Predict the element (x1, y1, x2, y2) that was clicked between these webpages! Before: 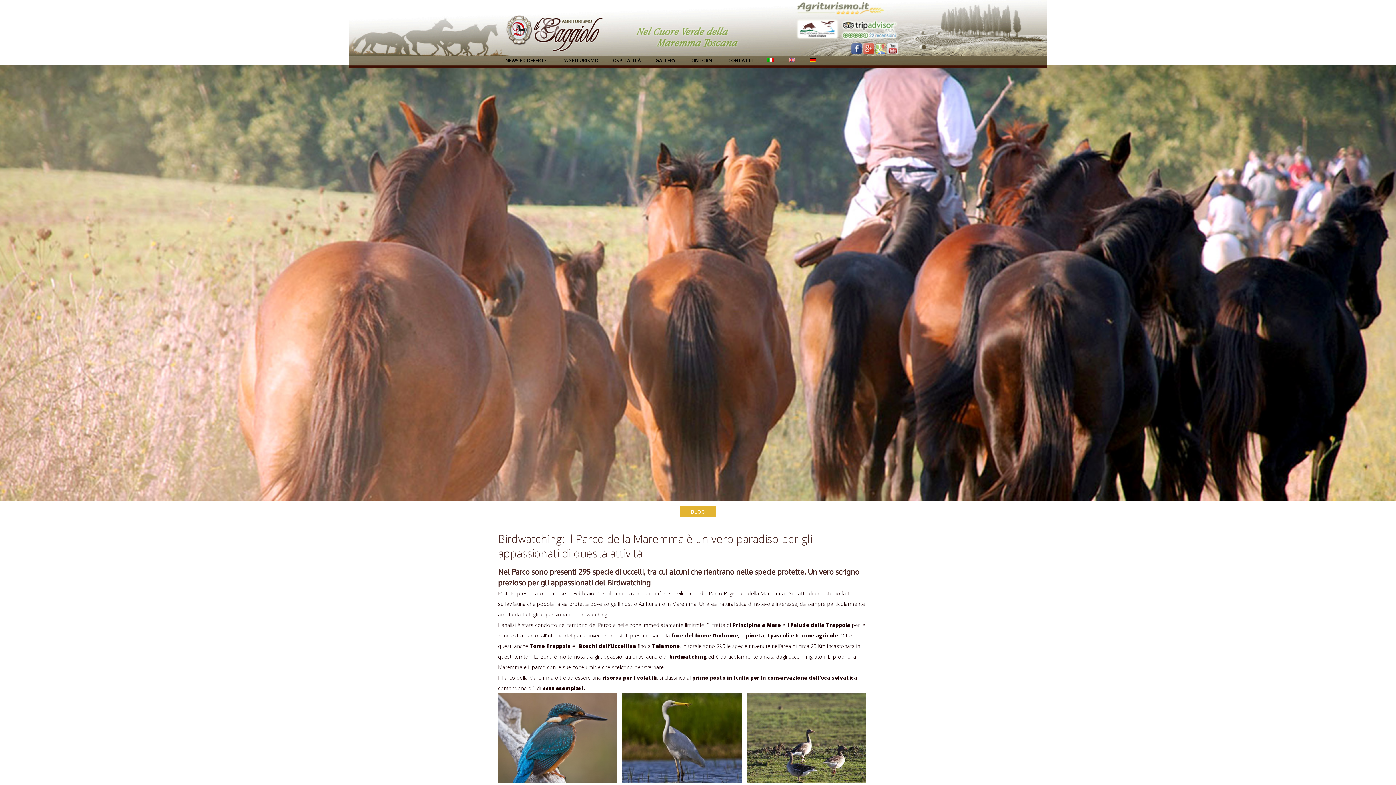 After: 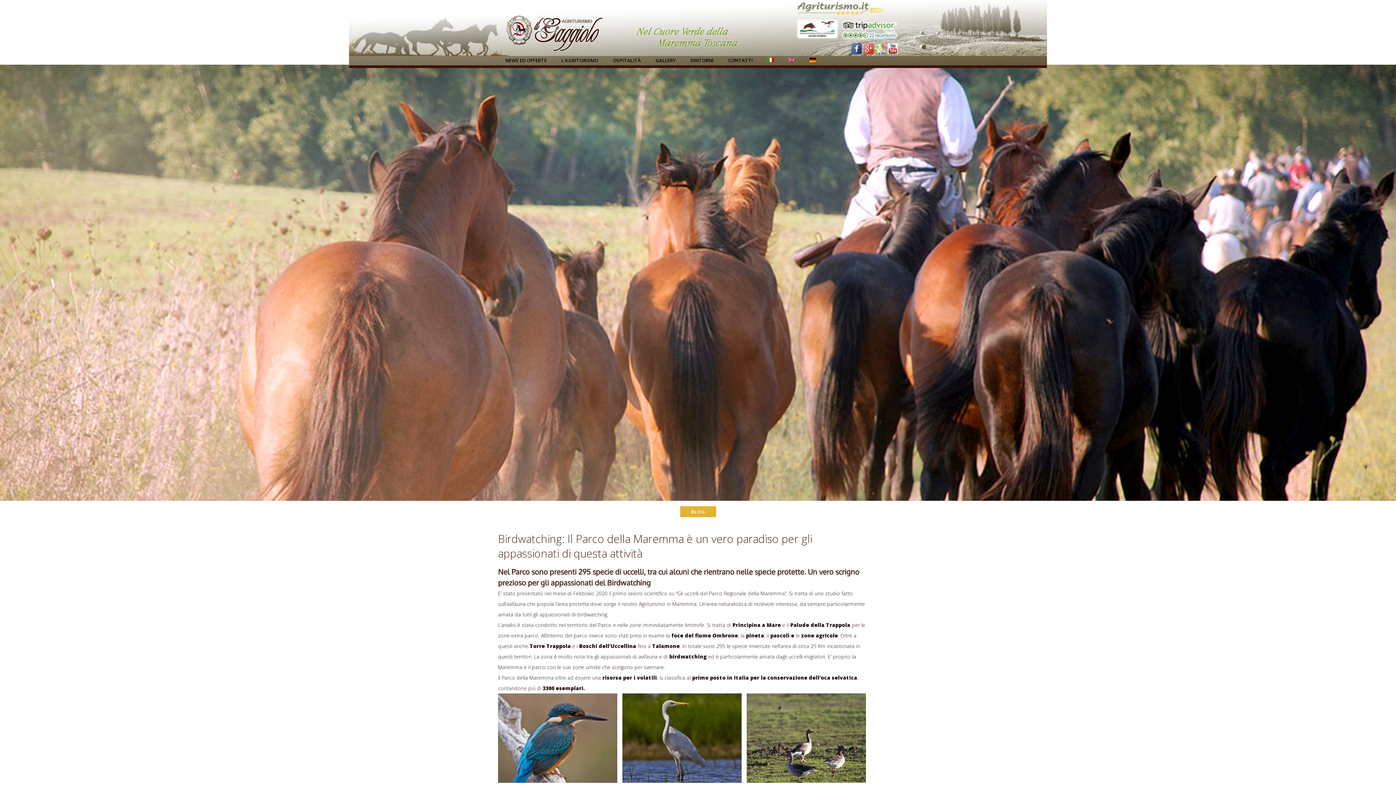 Action: bbox: (887, 48, 898, 55)